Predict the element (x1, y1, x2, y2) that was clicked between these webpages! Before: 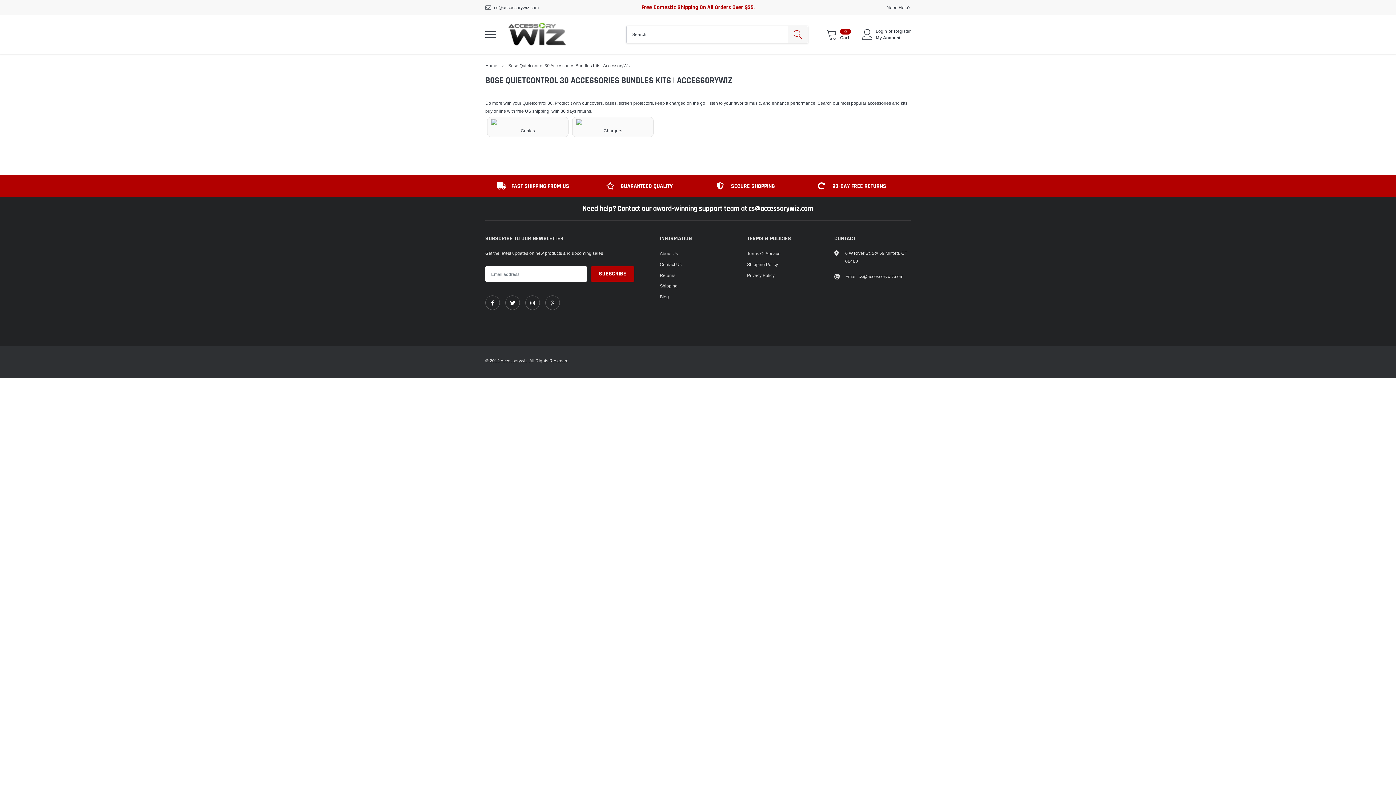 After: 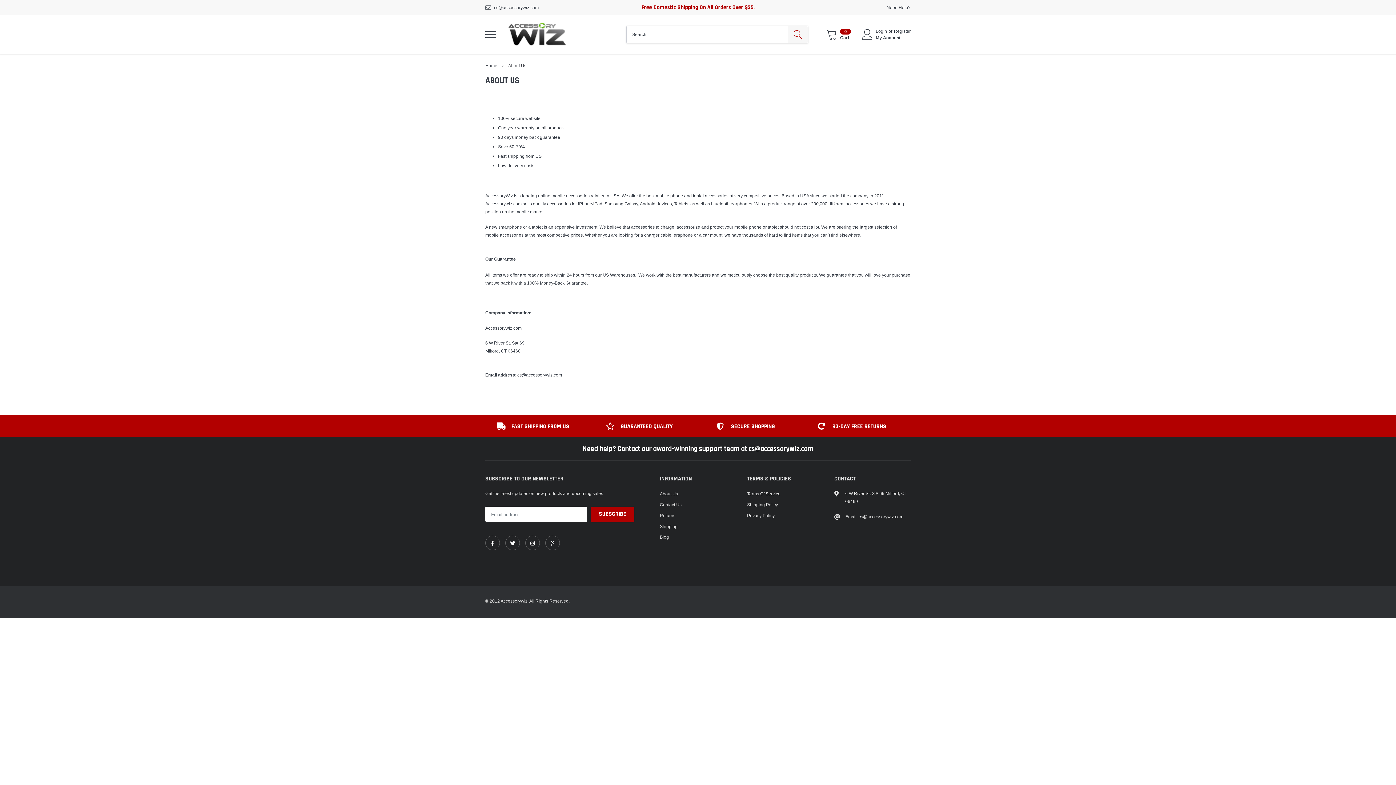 Action: bbox: (660, 249, 678, 257) label: About Us